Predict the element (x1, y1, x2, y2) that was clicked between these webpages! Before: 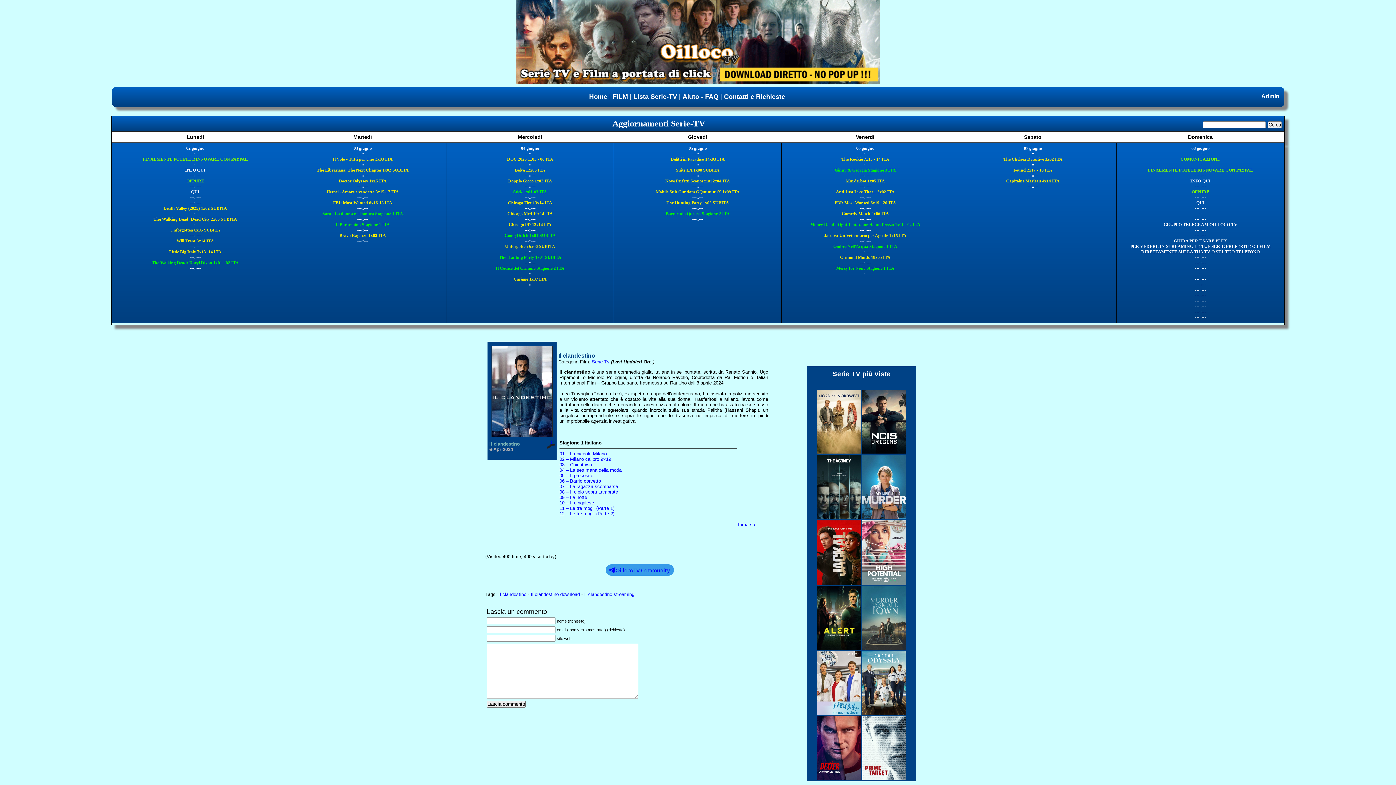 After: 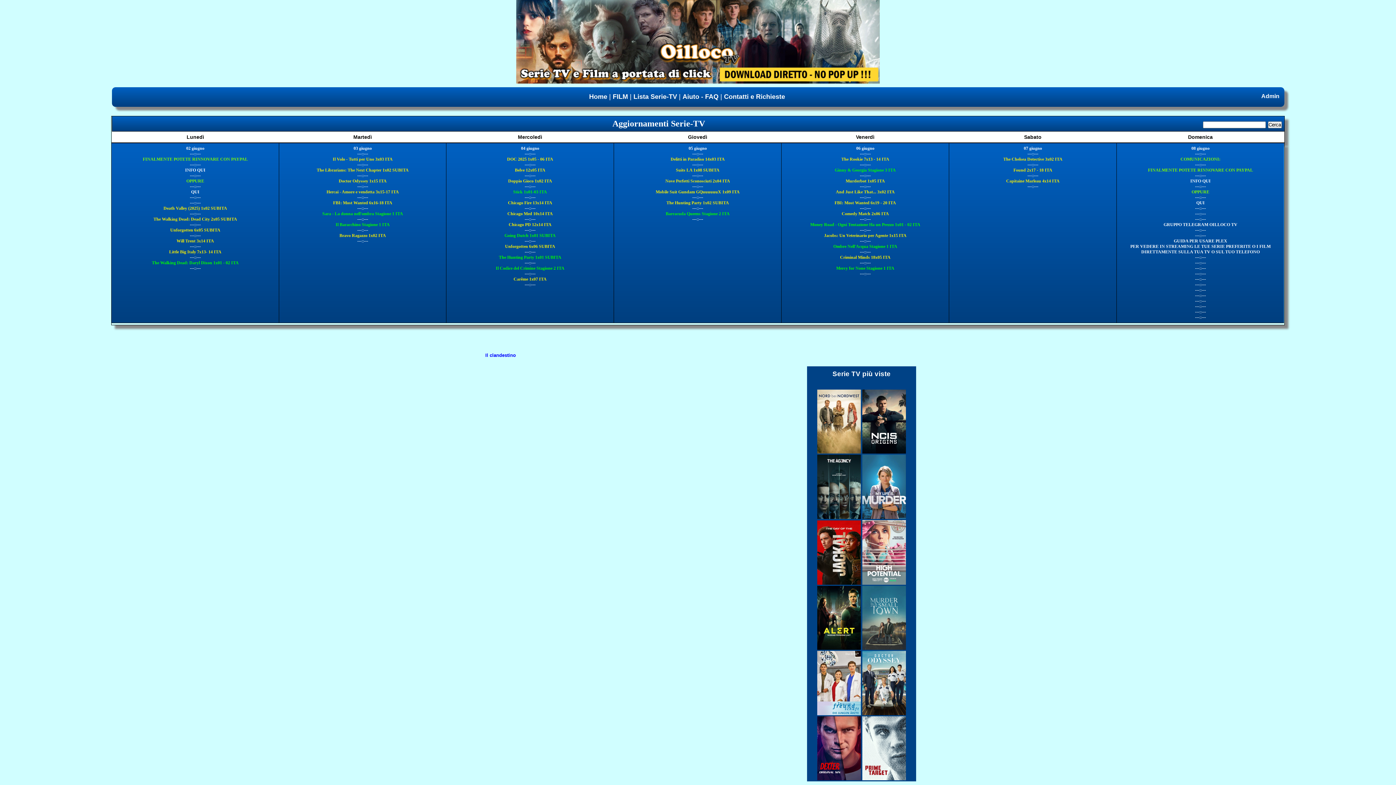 Action: label: Il clandestino bbox: (498, 592, 526, 597)